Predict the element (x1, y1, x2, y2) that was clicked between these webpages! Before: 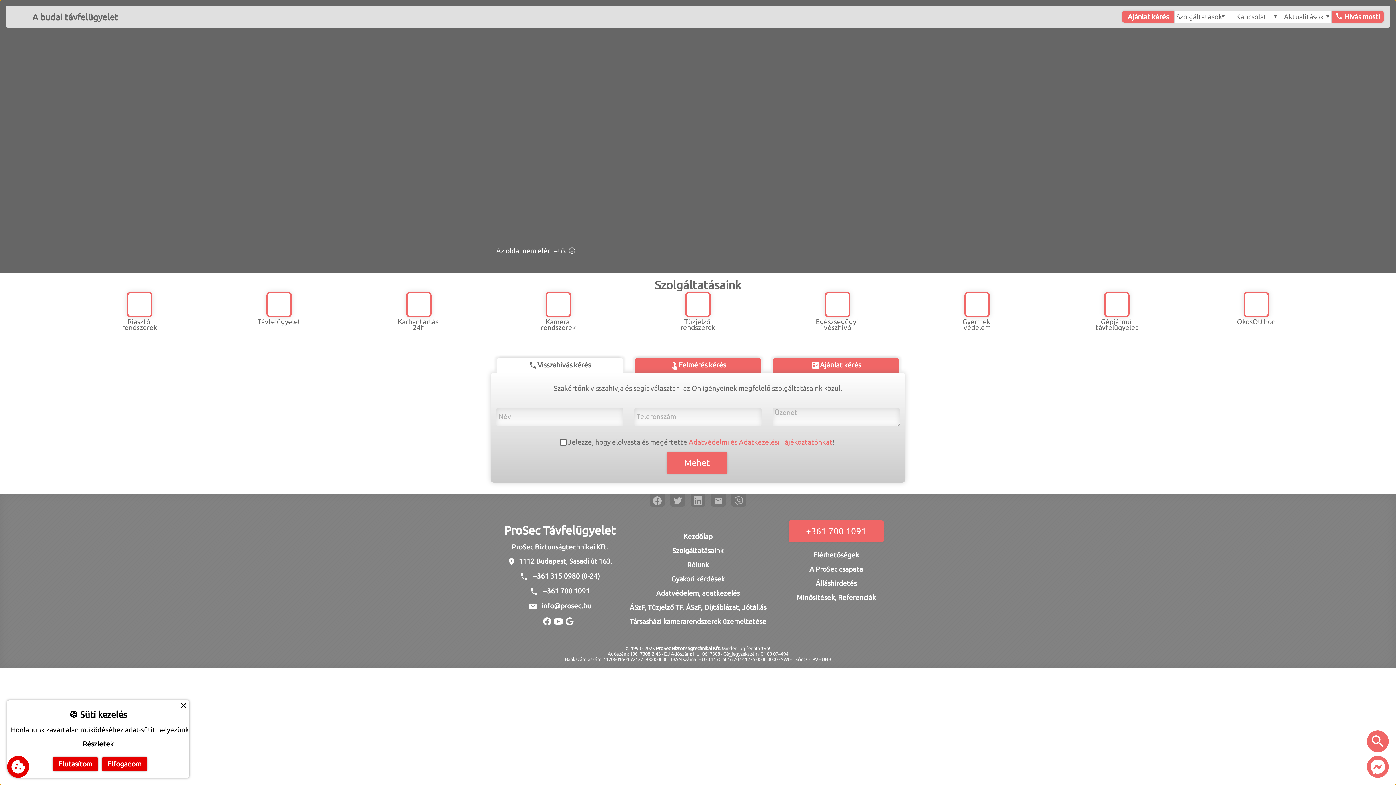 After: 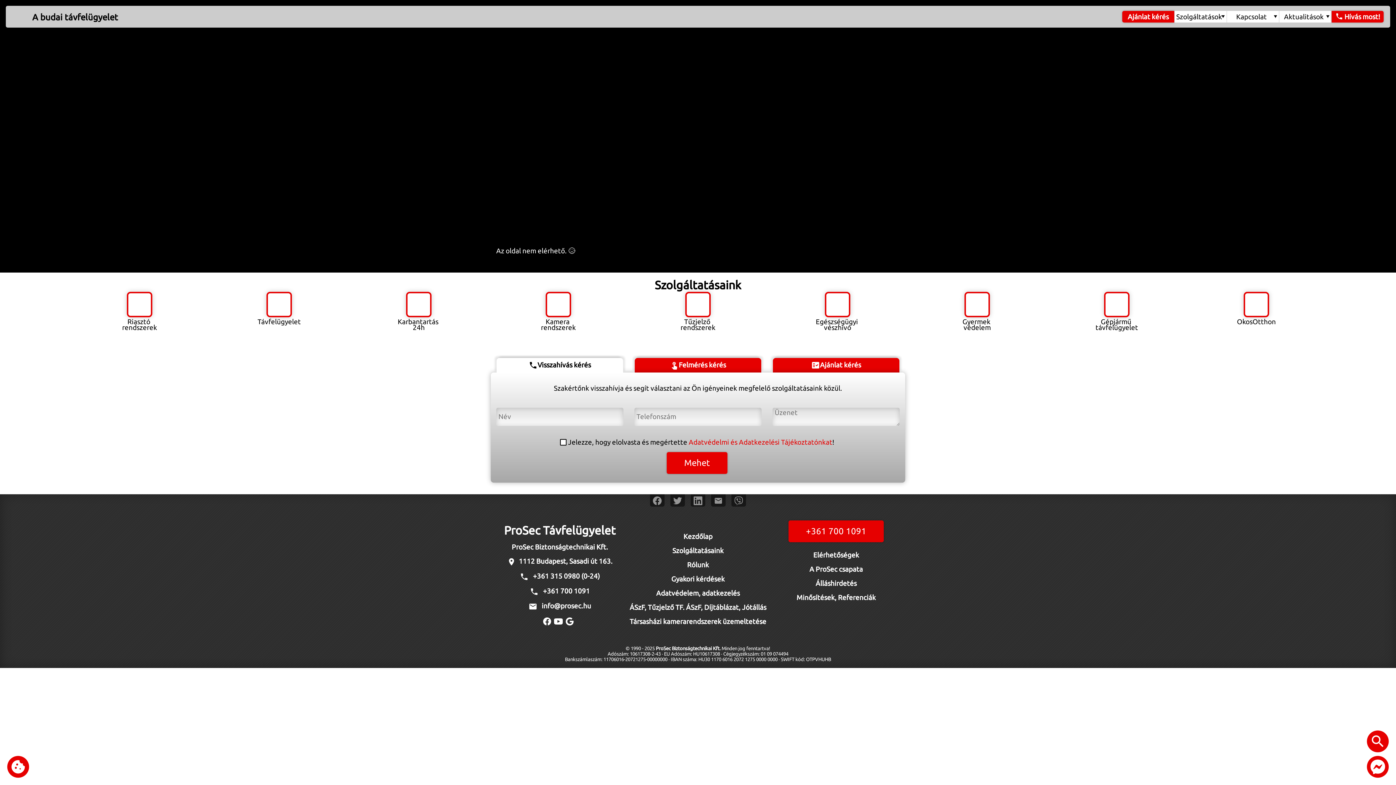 Action: bbox: (178, 700, 189, 711) label: close